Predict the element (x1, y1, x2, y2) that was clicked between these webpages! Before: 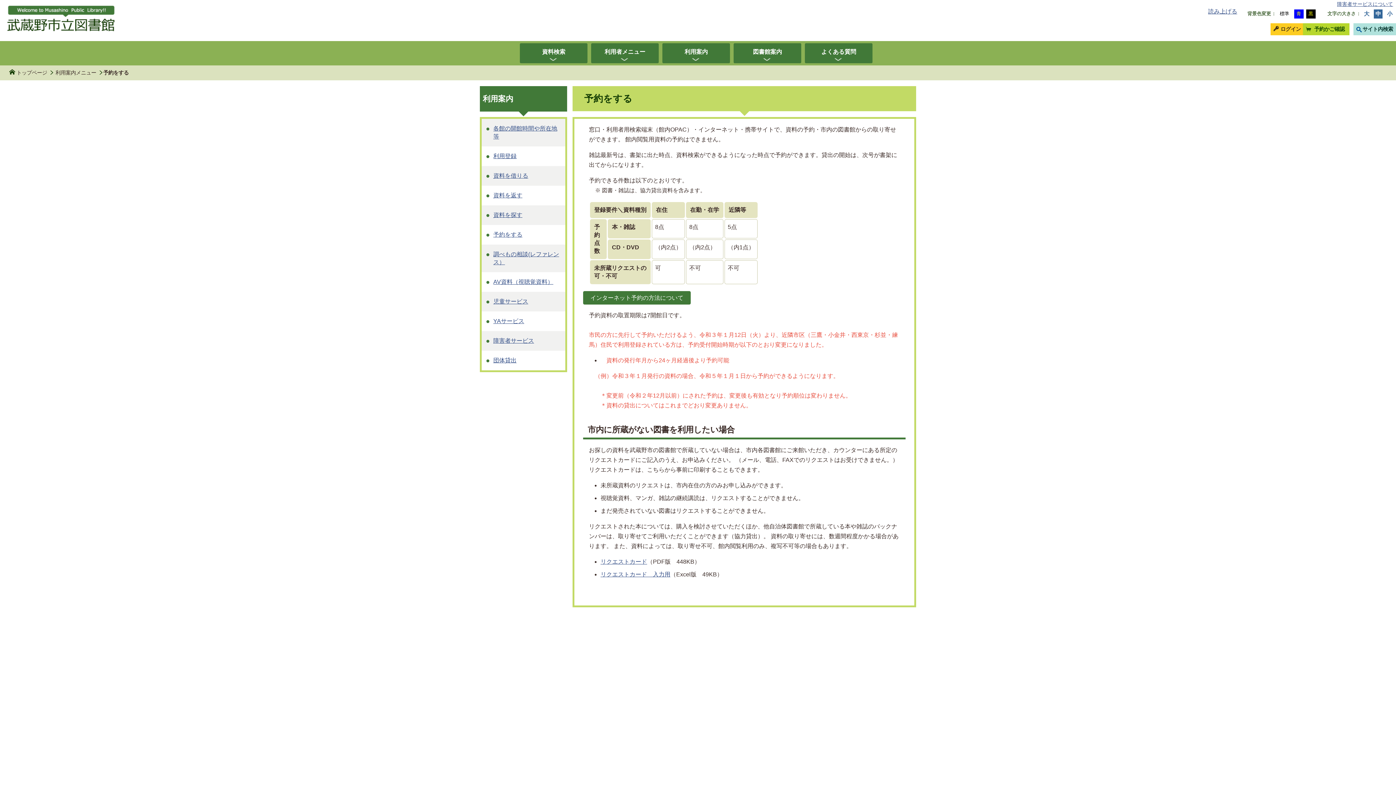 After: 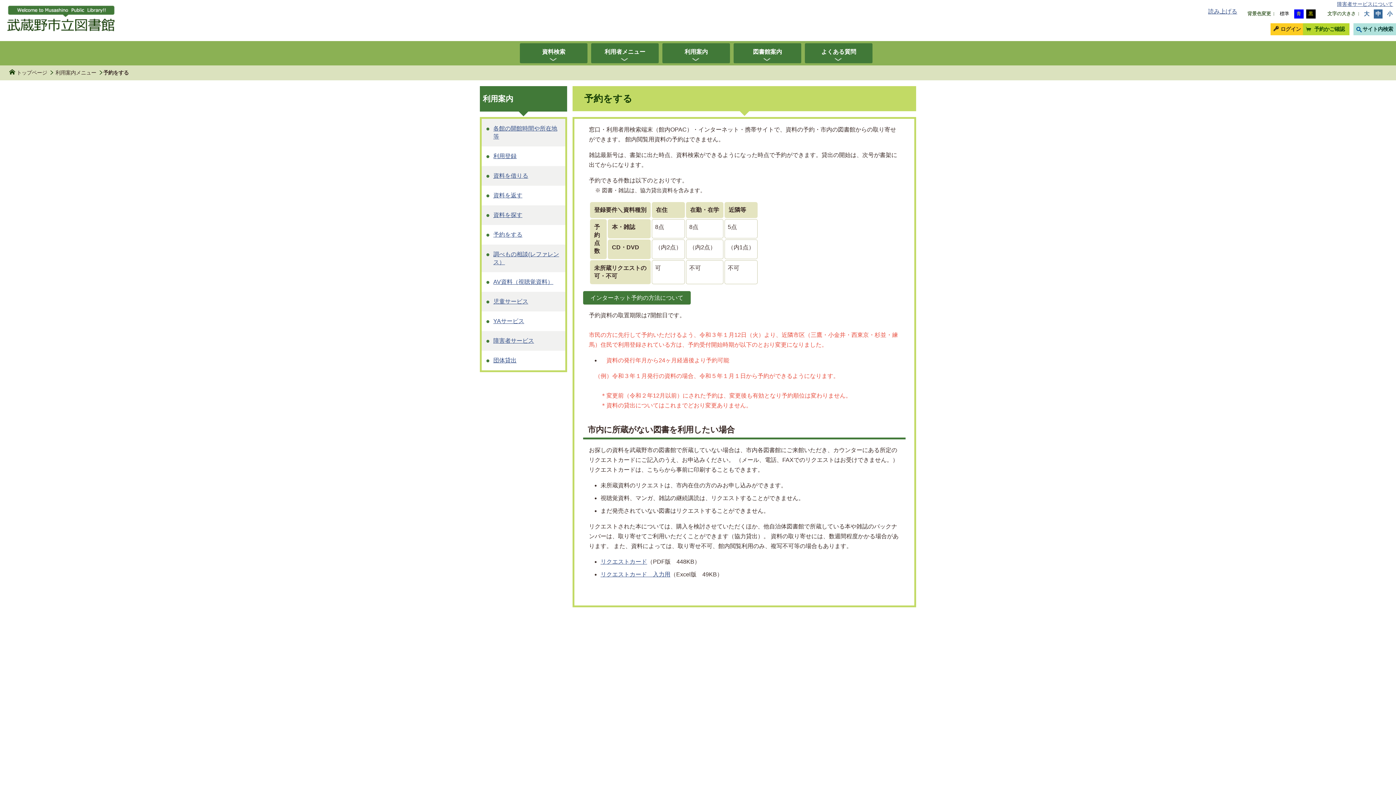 Action: label: 予約をする bbox: (481, 225, 565, 244)